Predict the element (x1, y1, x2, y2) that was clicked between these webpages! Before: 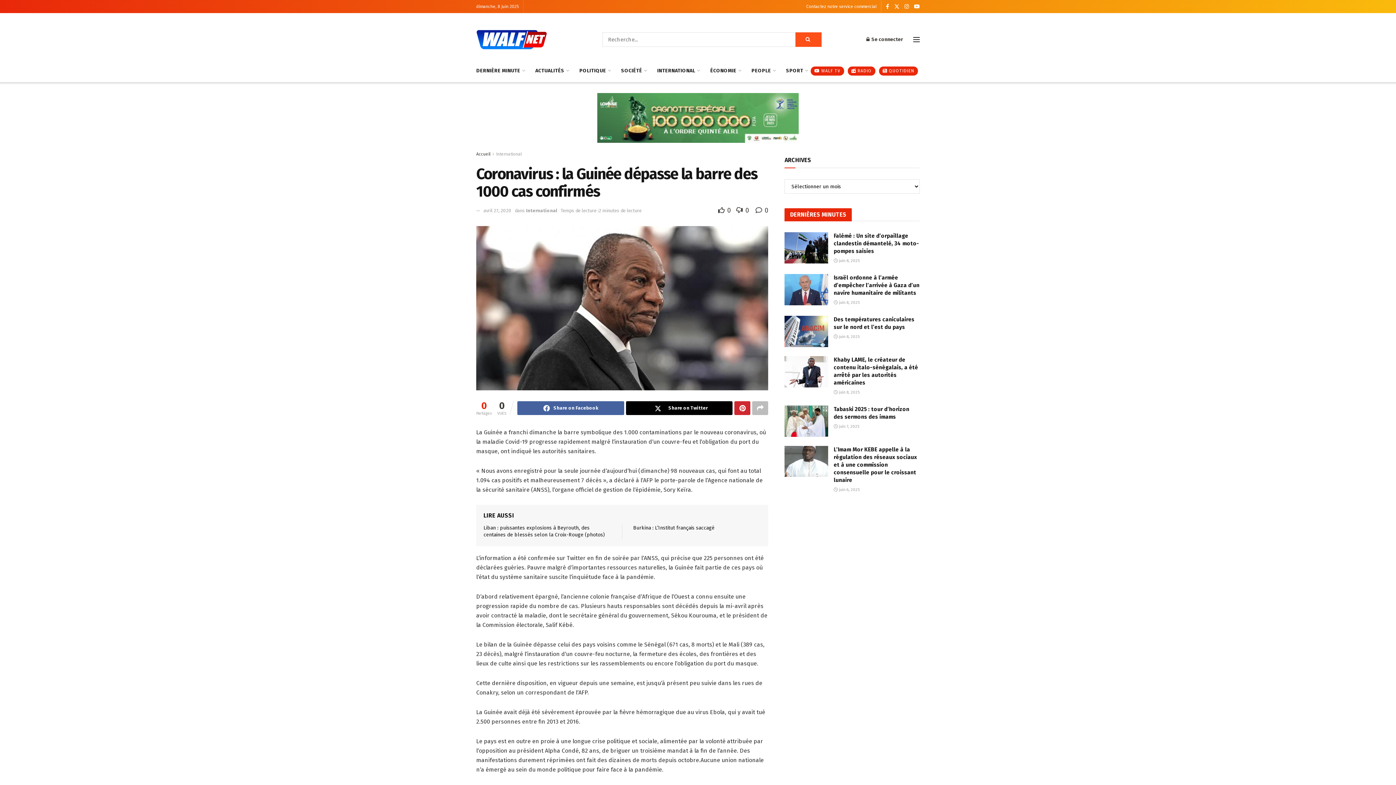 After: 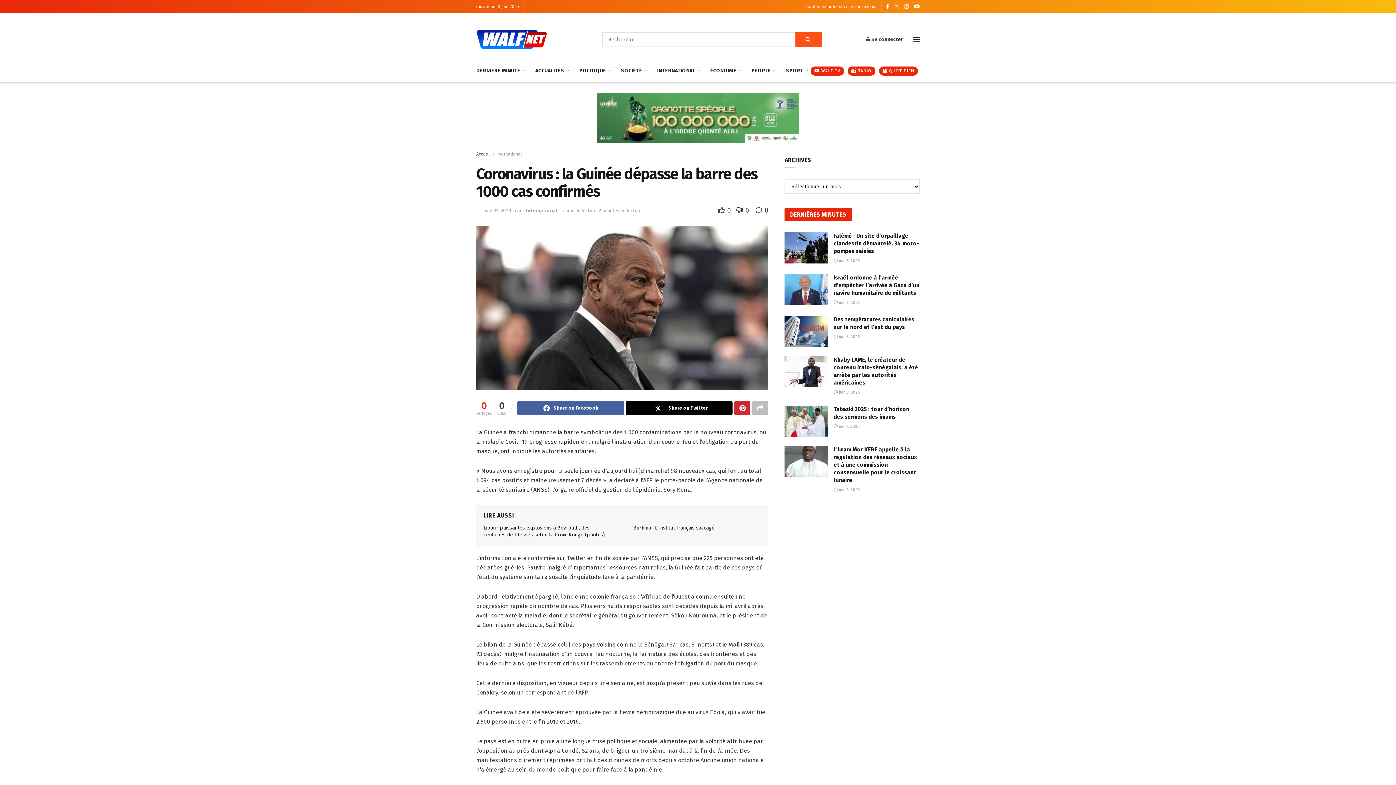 Action: bbox: (894, 0, 899, 13) label: Find us on Twitter